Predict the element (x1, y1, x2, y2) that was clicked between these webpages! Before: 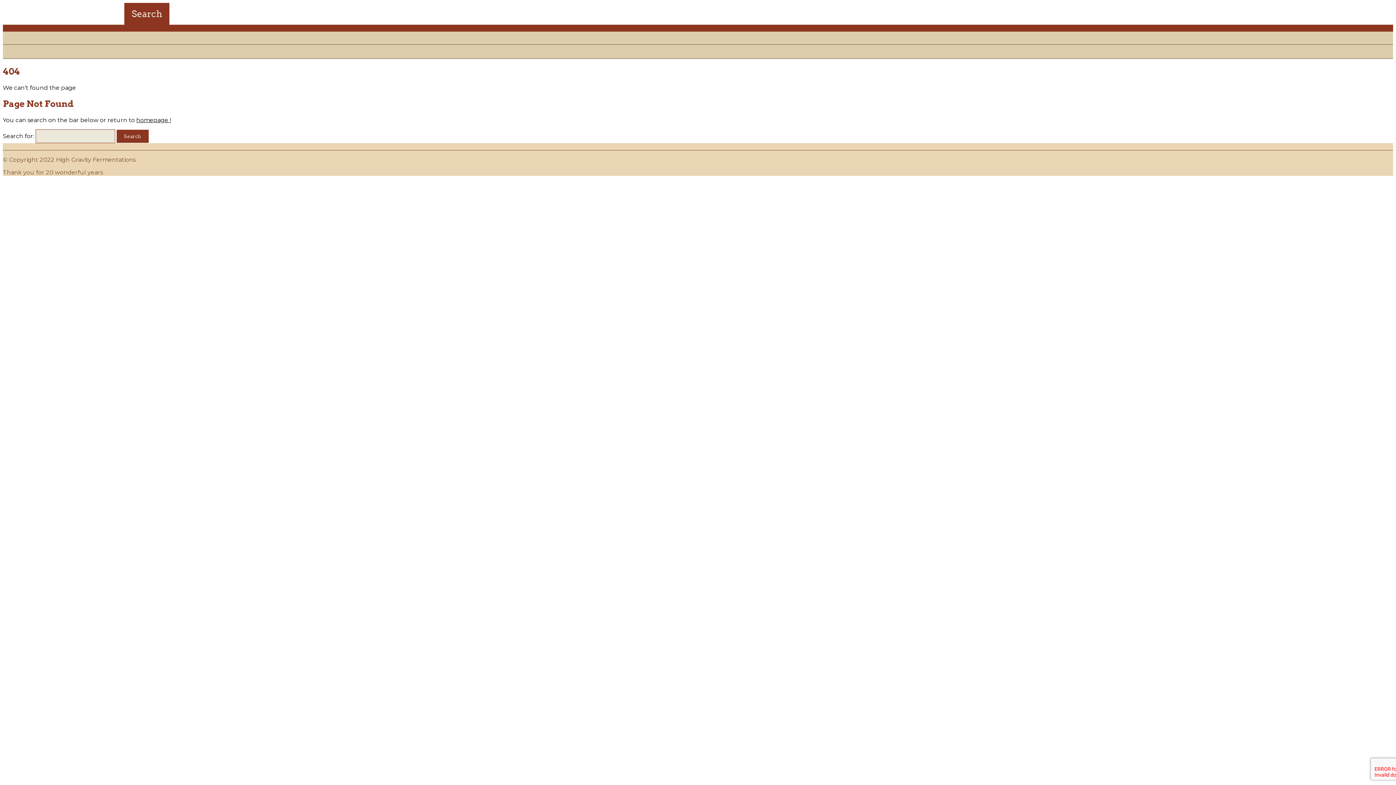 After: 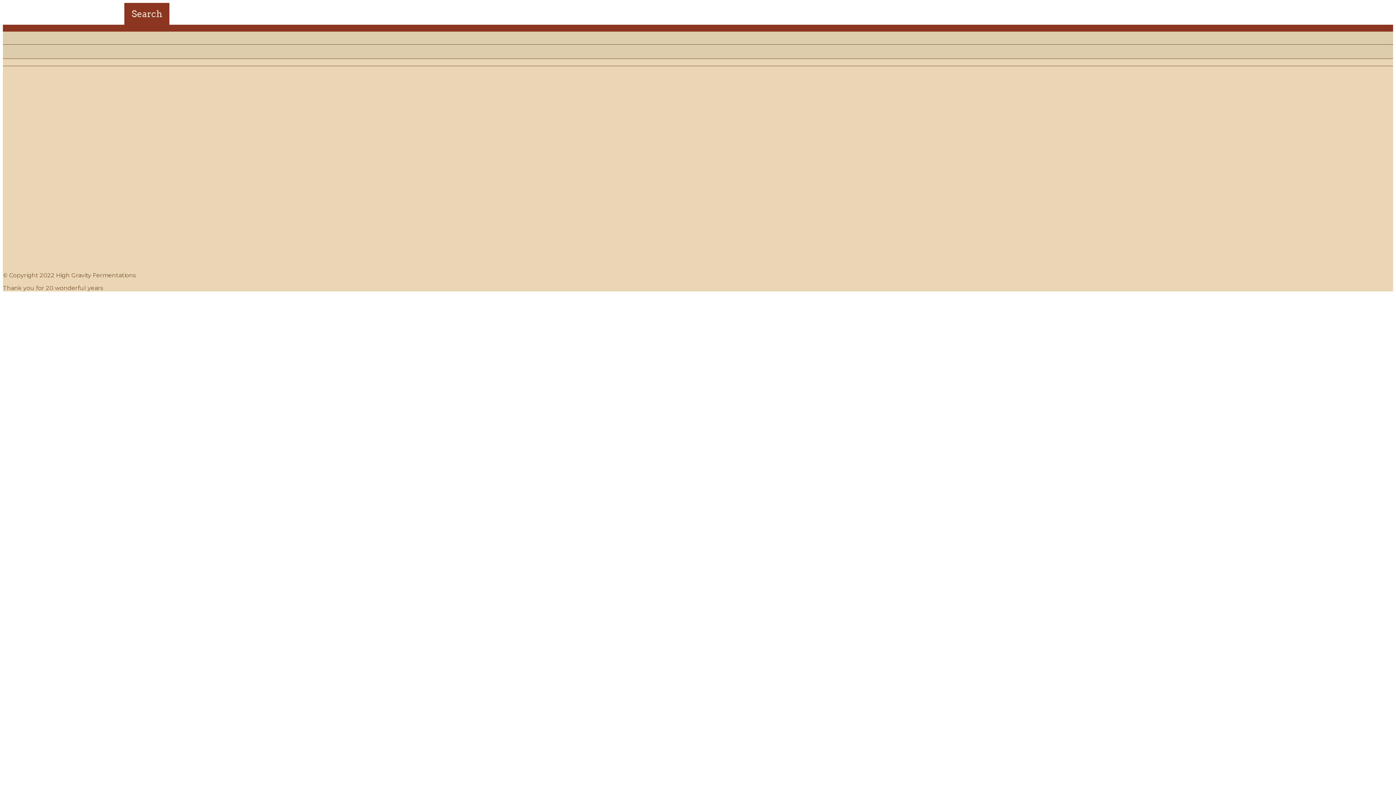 Action: bbox: (136, 116, 170, 123) label: homepage !